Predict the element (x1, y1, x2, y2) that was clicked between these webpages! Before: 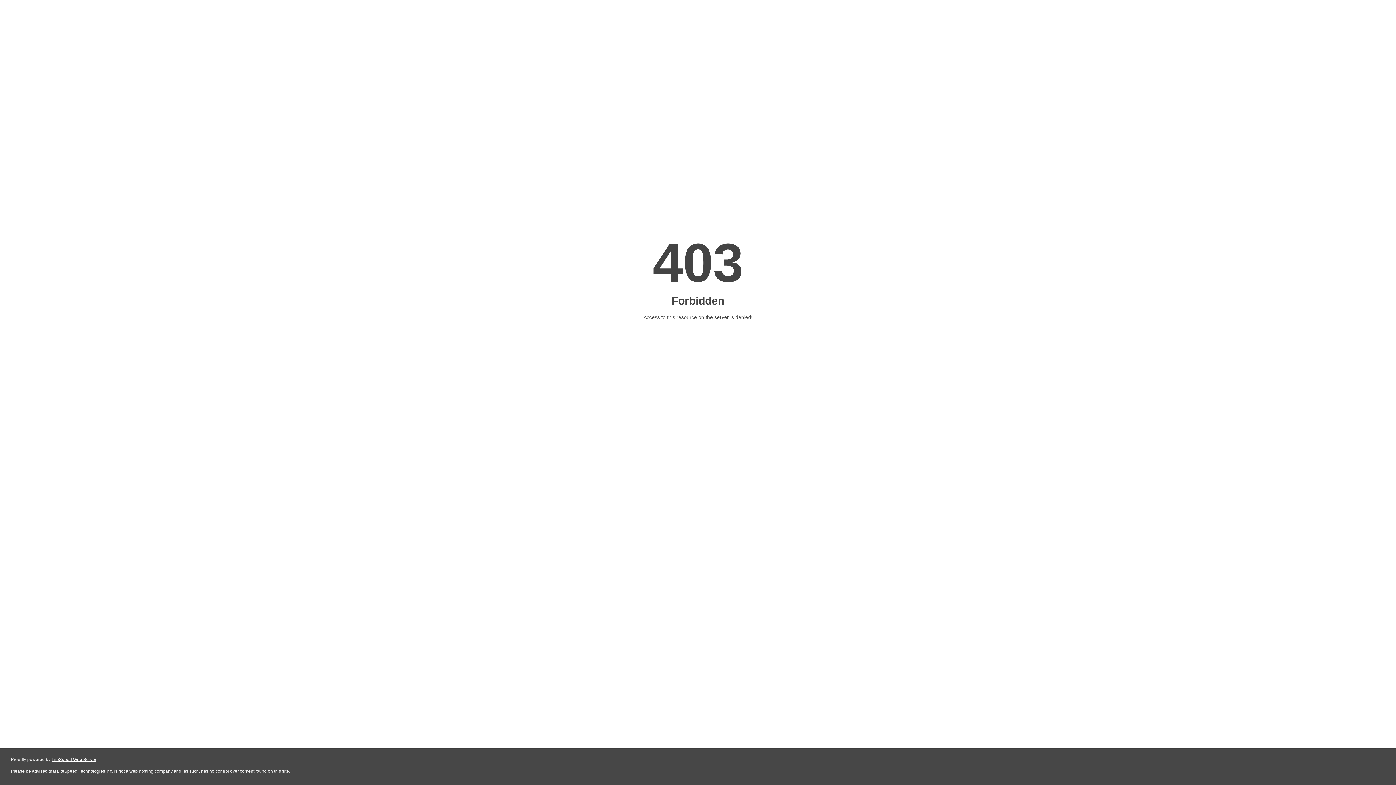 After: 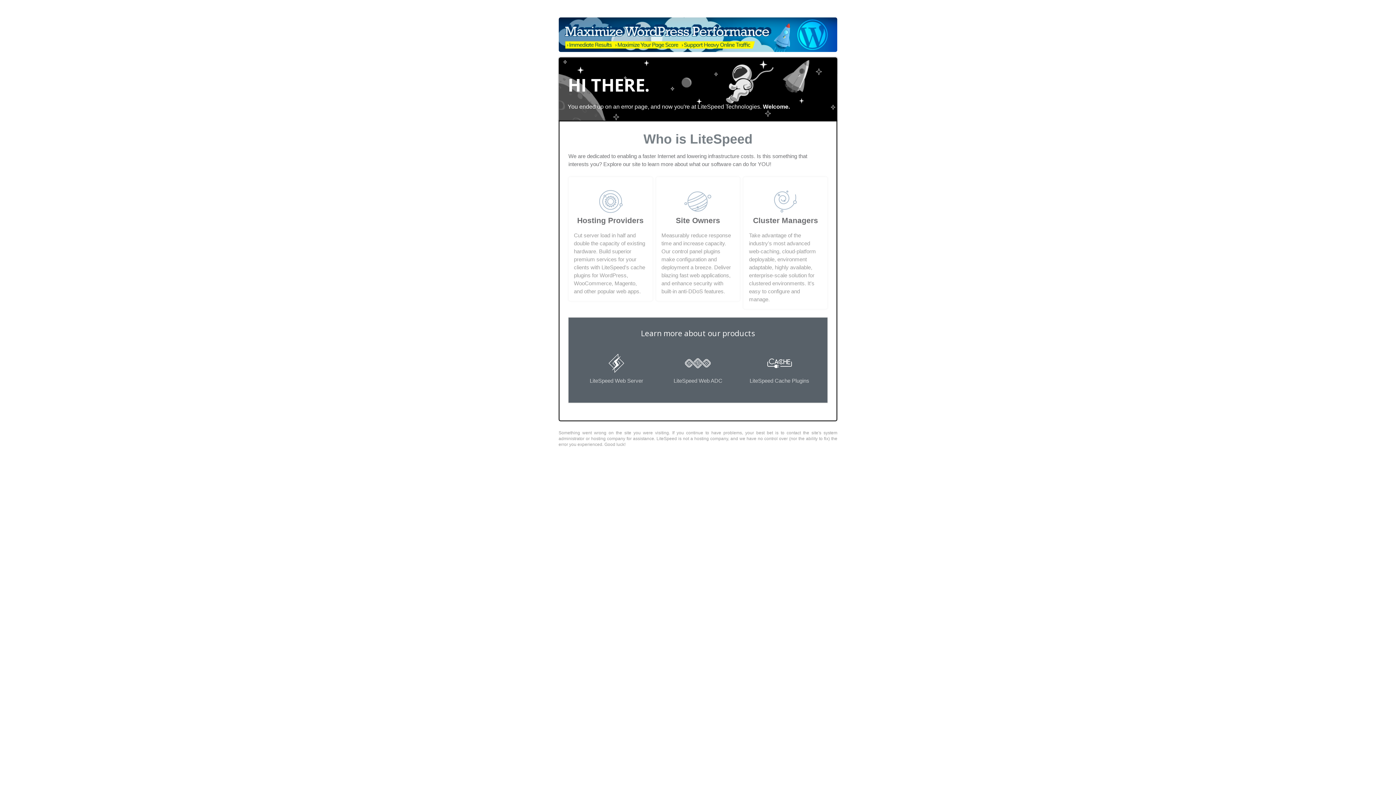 Action: bbox: (51, 757, 96, 762) label: LiteSpeed Web Server